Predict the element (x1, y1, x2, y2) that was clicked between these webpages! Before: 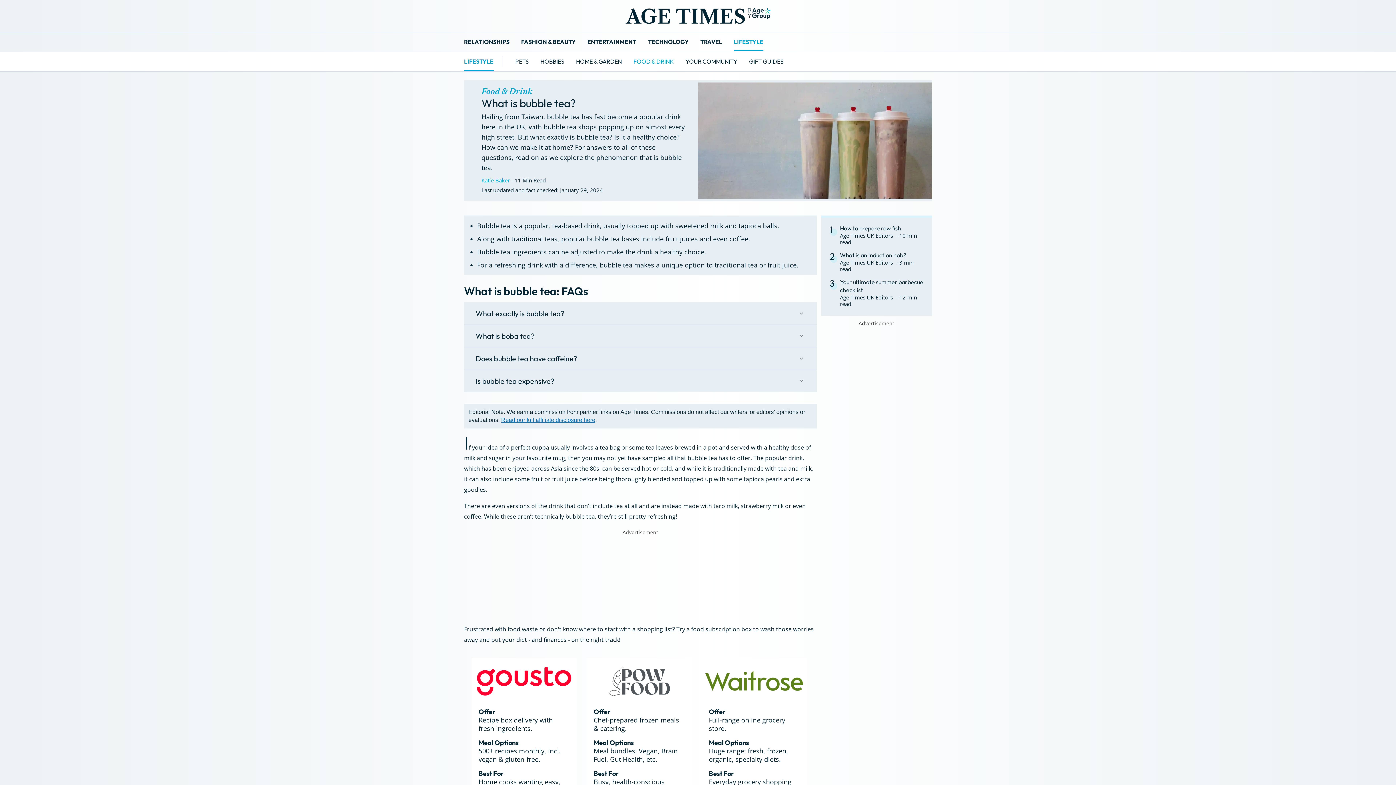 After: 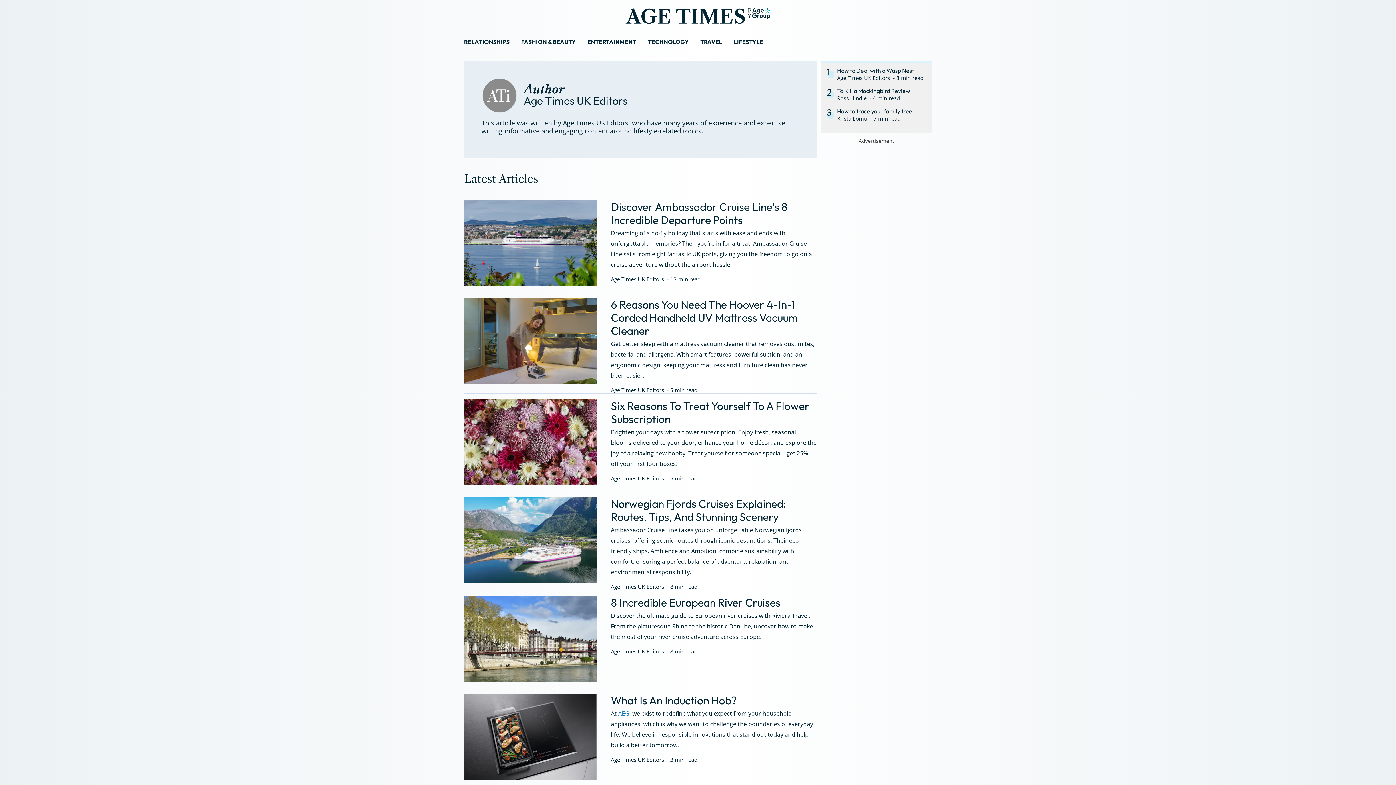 Action: label: Age Times UK Editors bbox: (840, 293, 893, 301)